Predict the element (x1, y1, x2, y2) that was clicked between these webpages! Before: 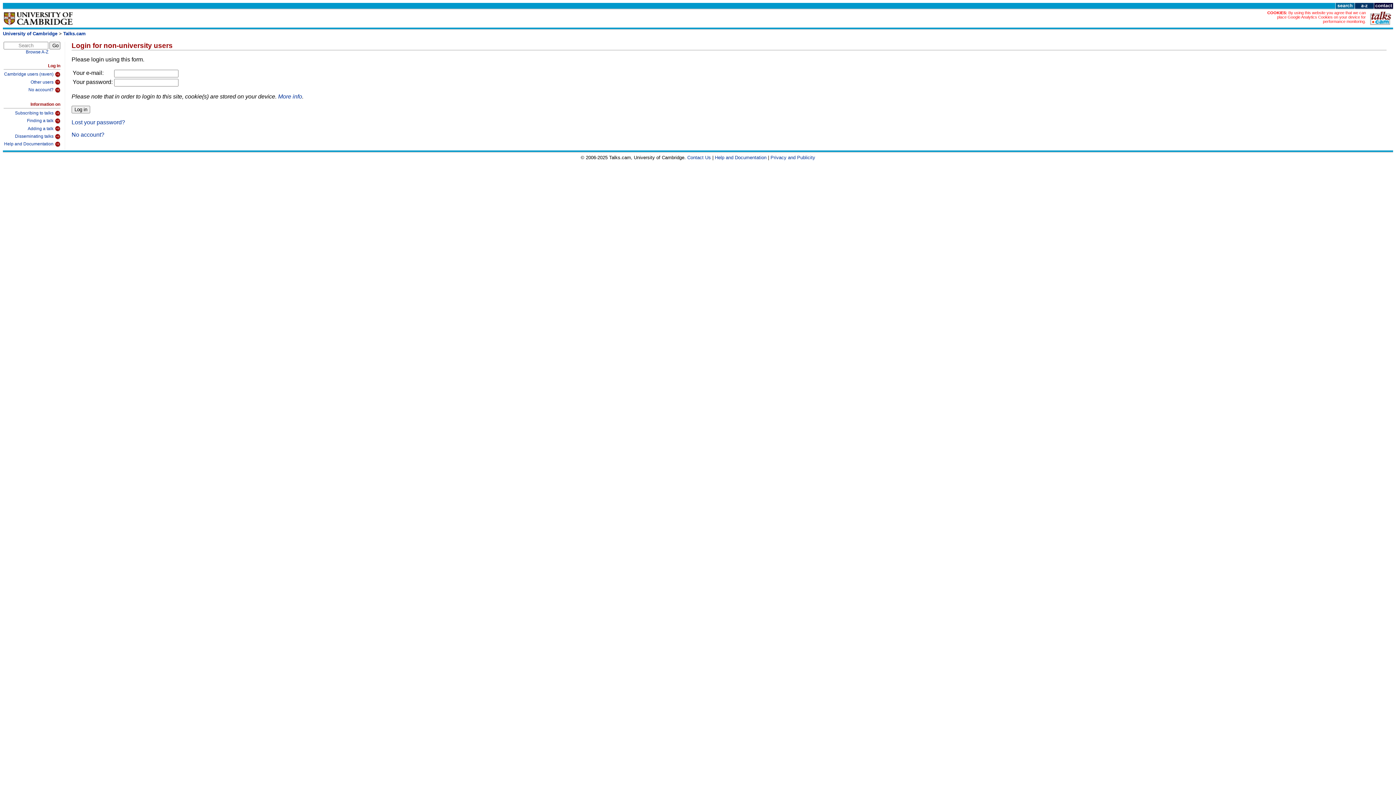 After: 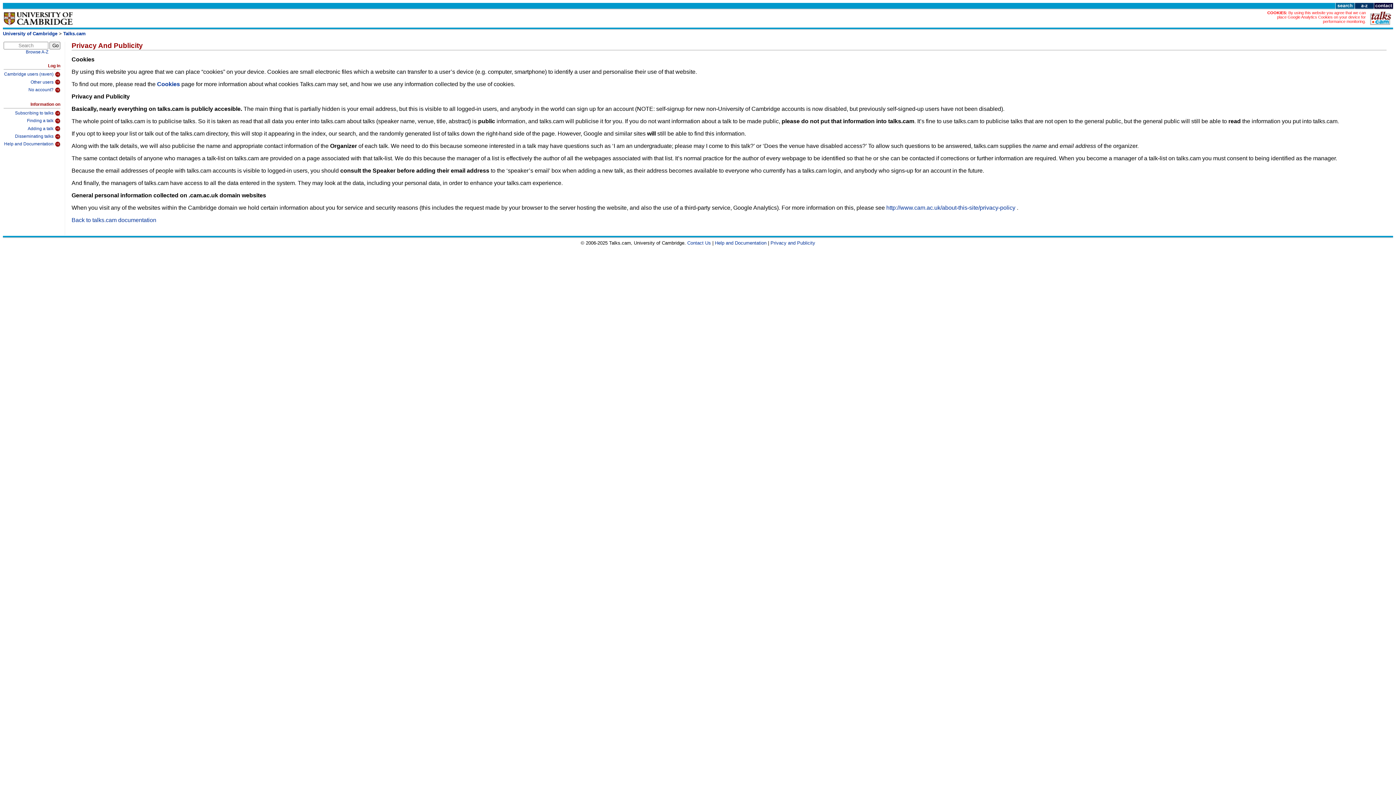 Action: label: More info bbox: (278, 93, 302, 99)